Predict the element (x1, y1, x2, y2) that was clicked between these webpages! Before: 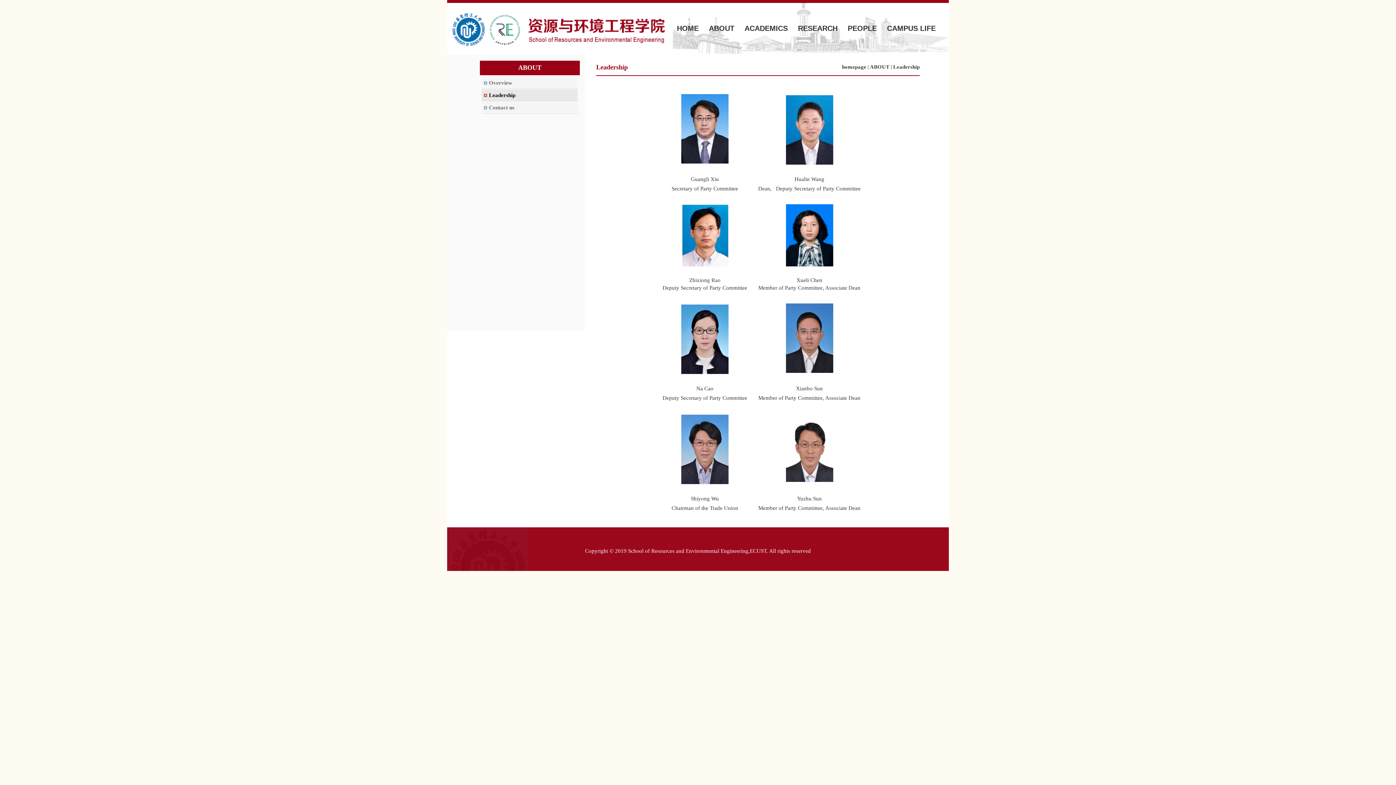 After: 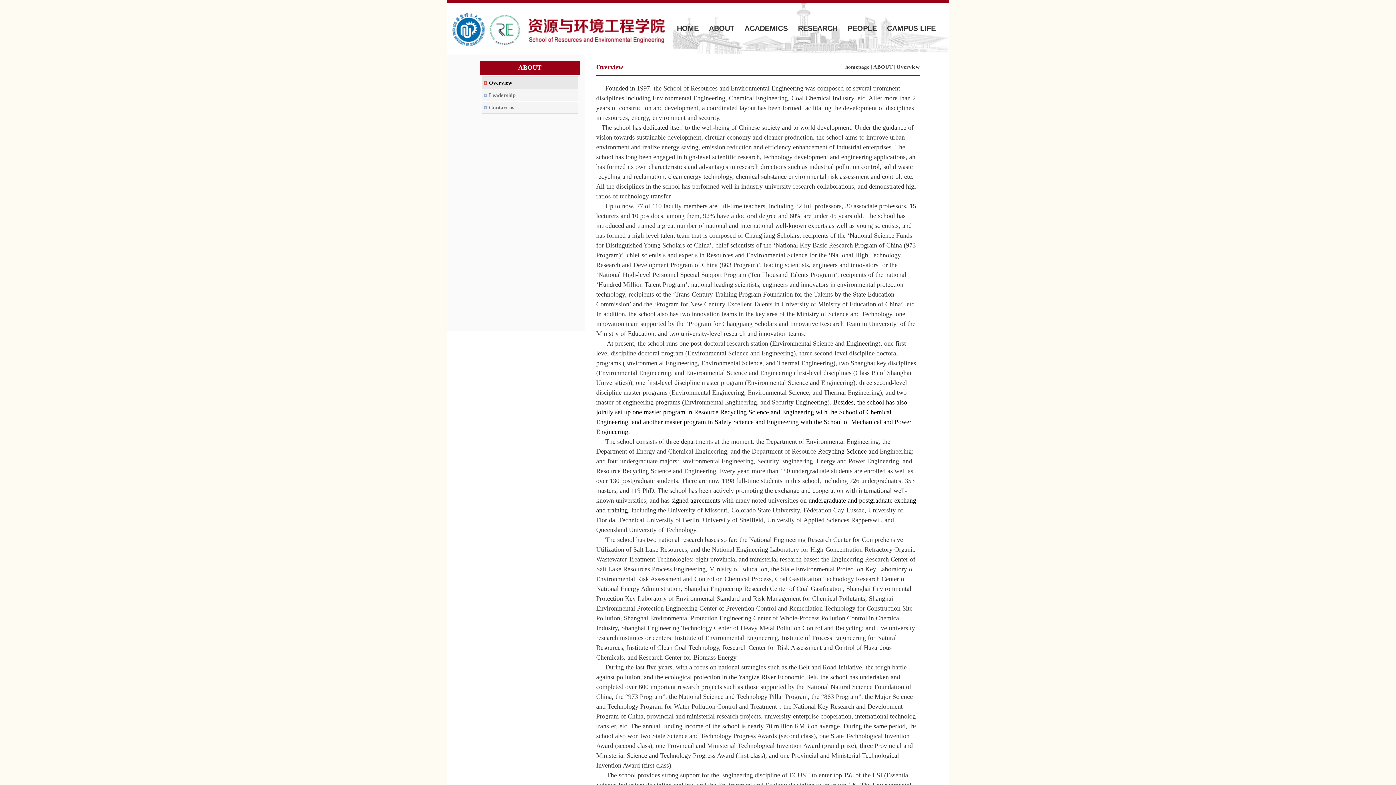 Action: label: Overview bbox: (481, 76, 577, 89)